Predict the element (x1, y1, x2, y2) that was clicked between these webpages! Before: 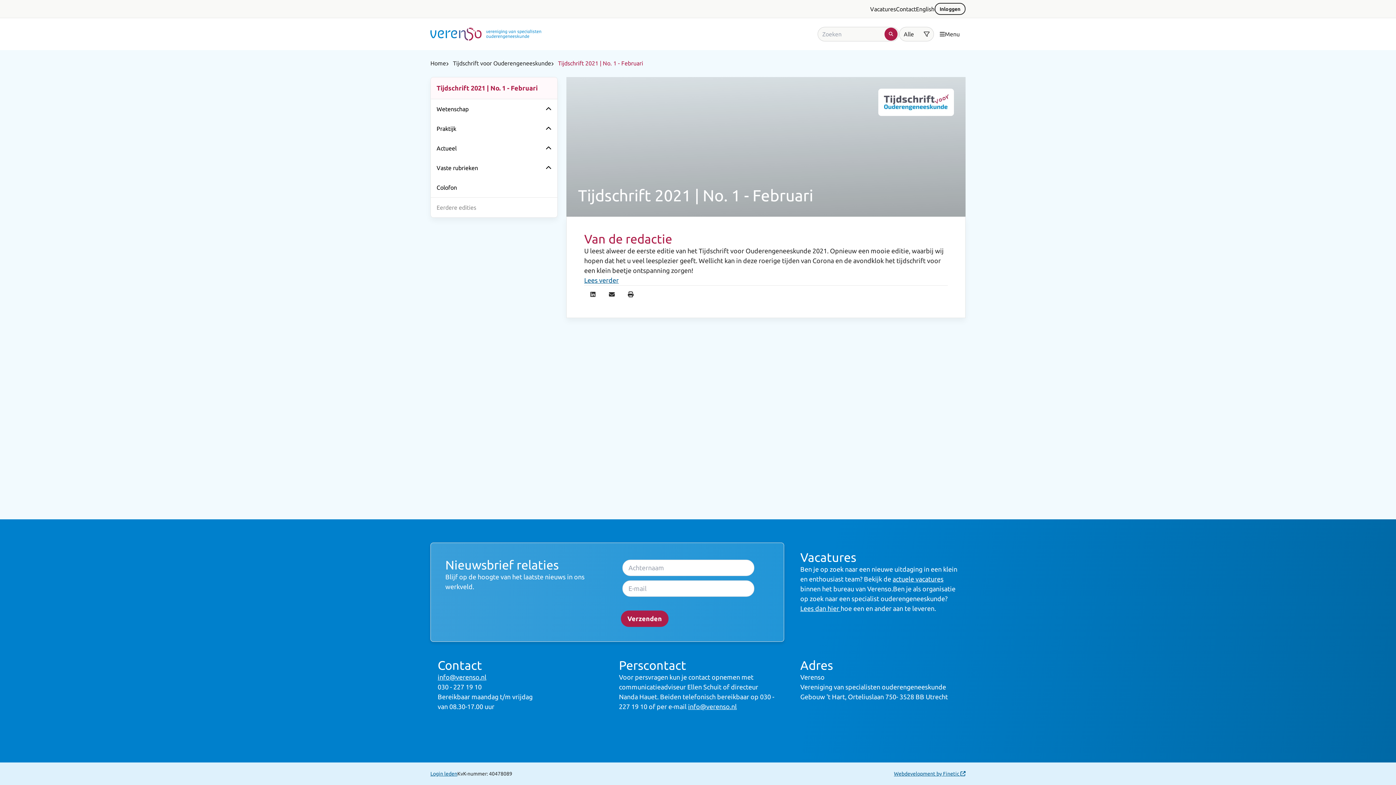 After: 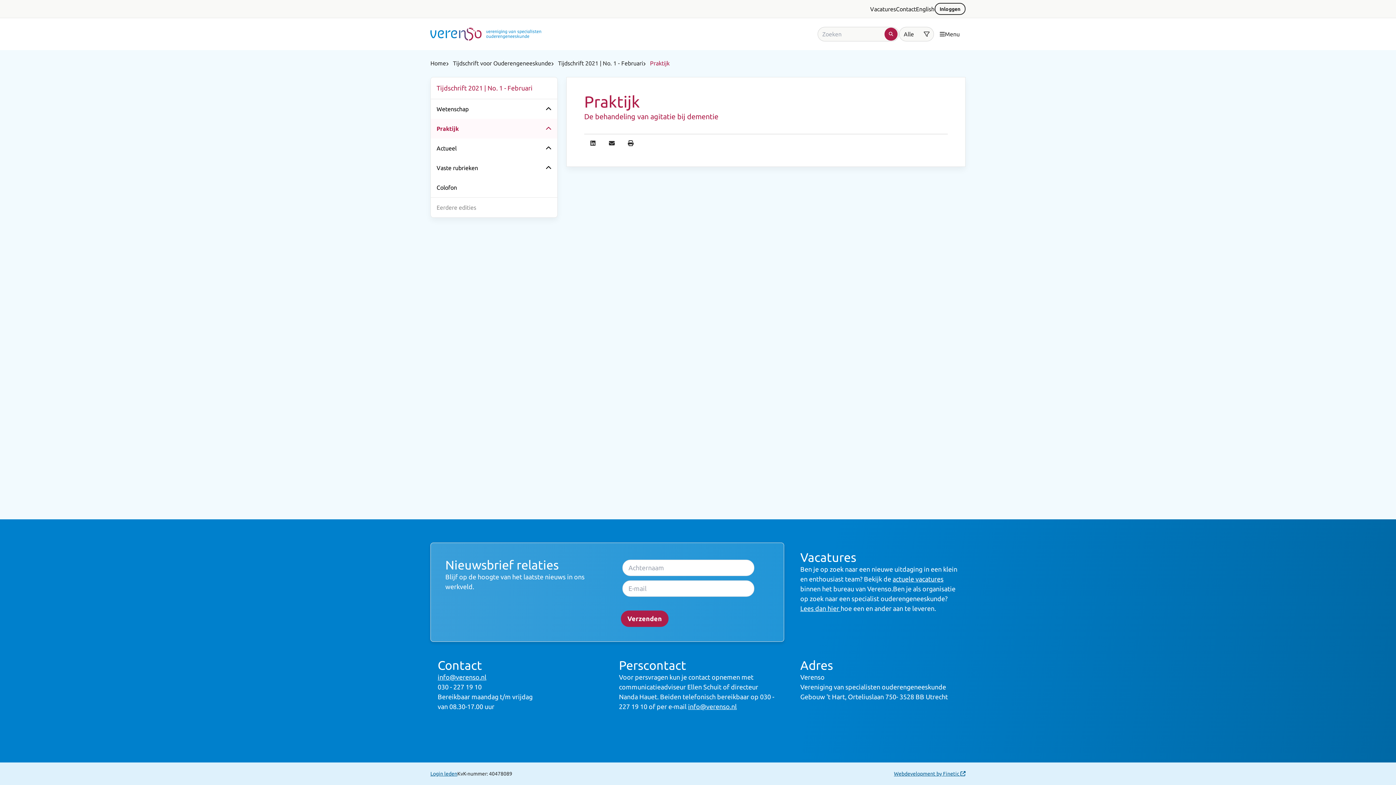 Action: label: Praktijk bbox: (430, 118, 539, 138)